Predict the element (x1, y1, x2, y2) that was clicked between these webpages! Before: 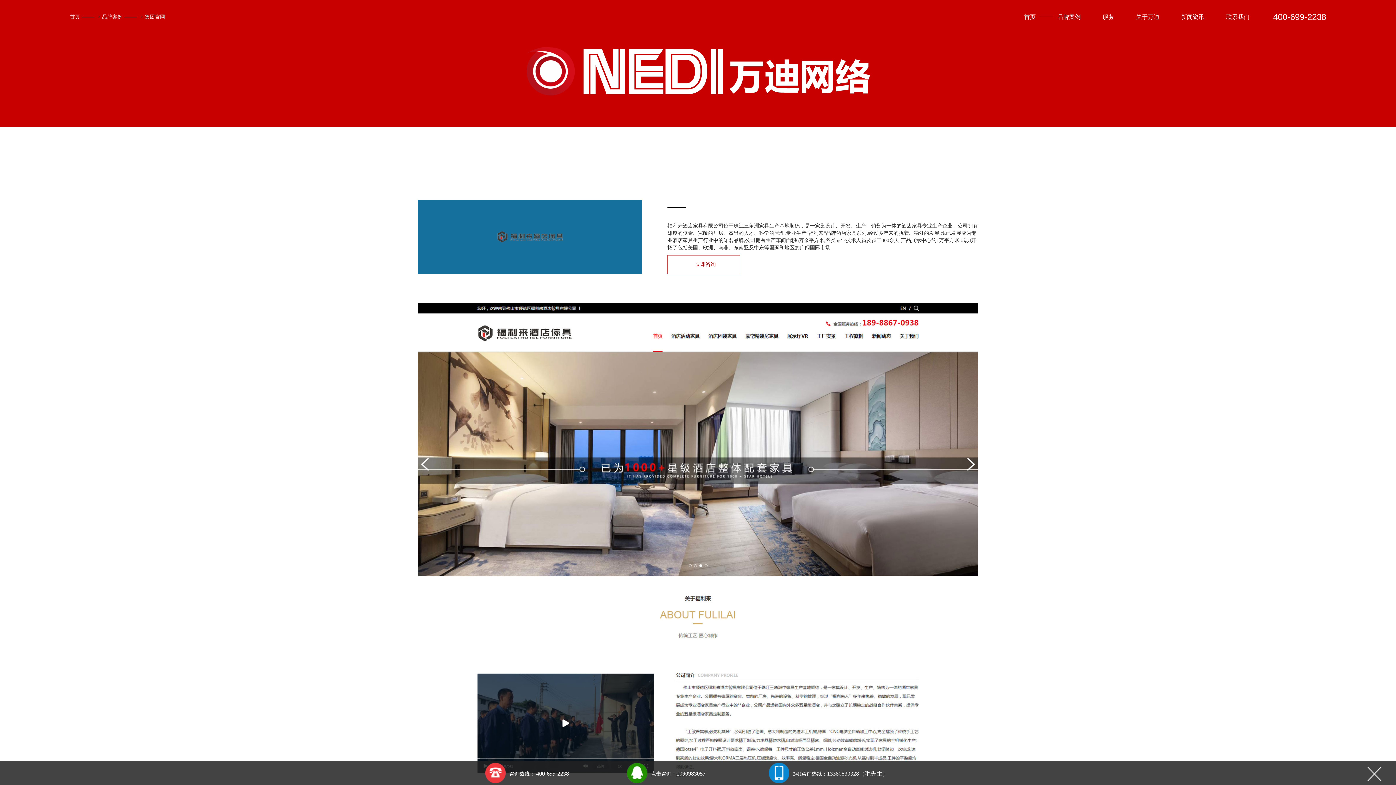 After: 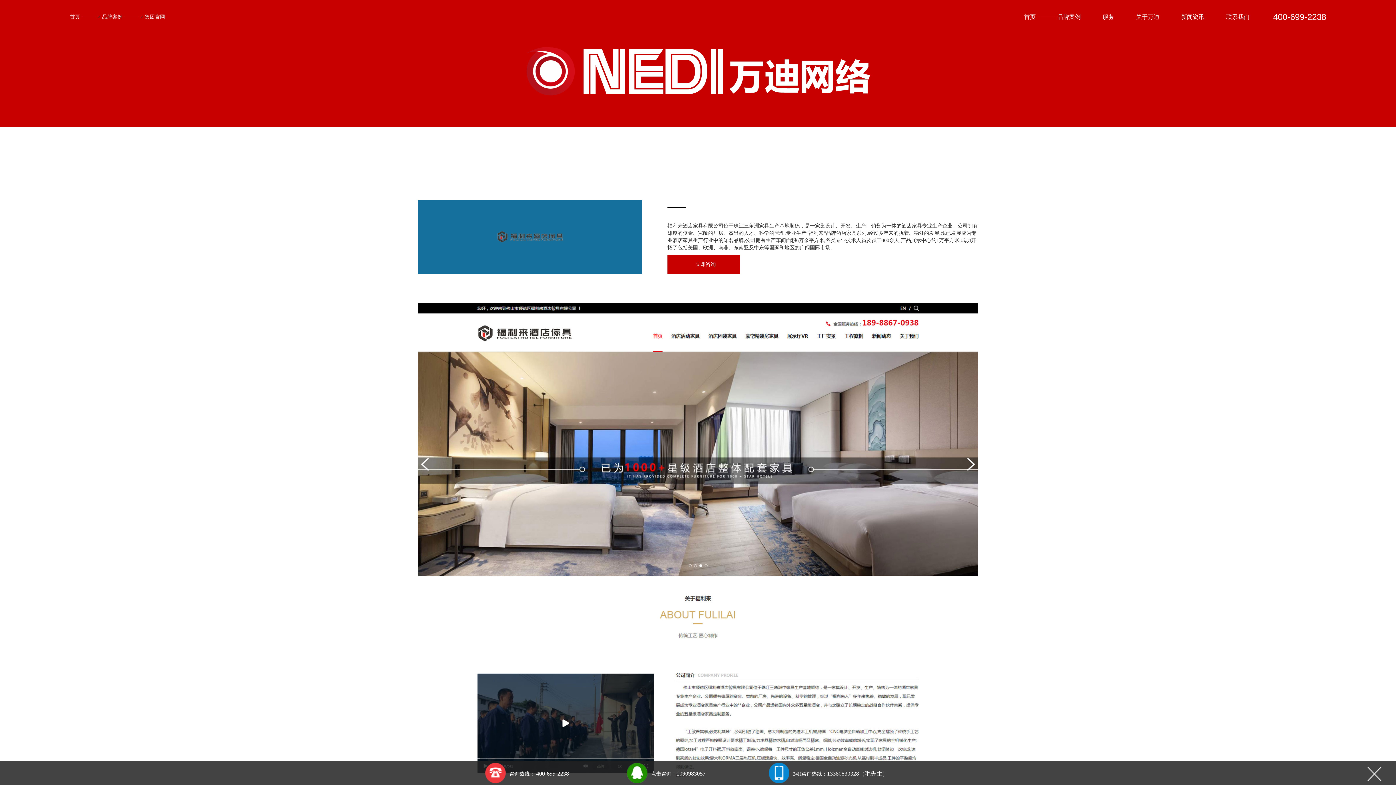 Action: label: 立即咨询 bbox: (667, 255, 740, 274)